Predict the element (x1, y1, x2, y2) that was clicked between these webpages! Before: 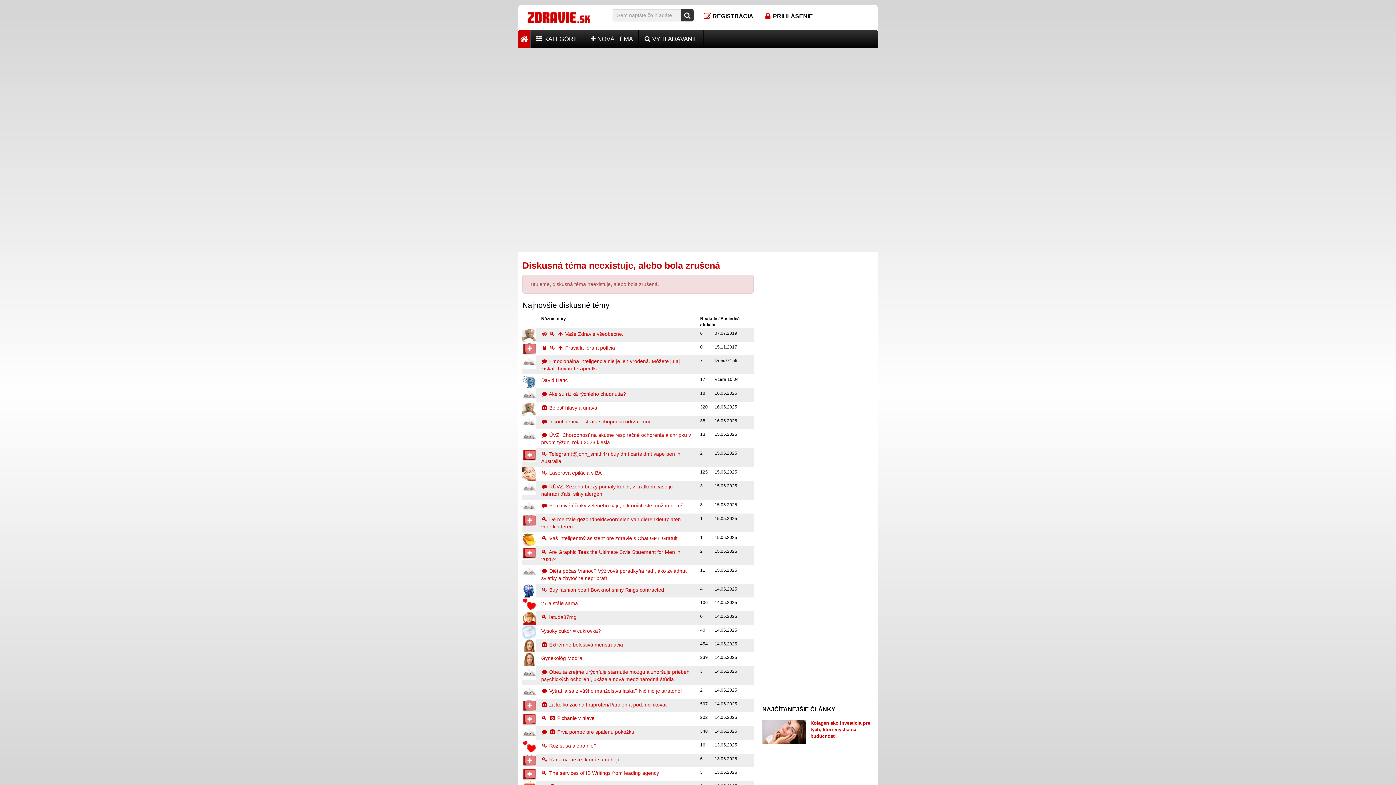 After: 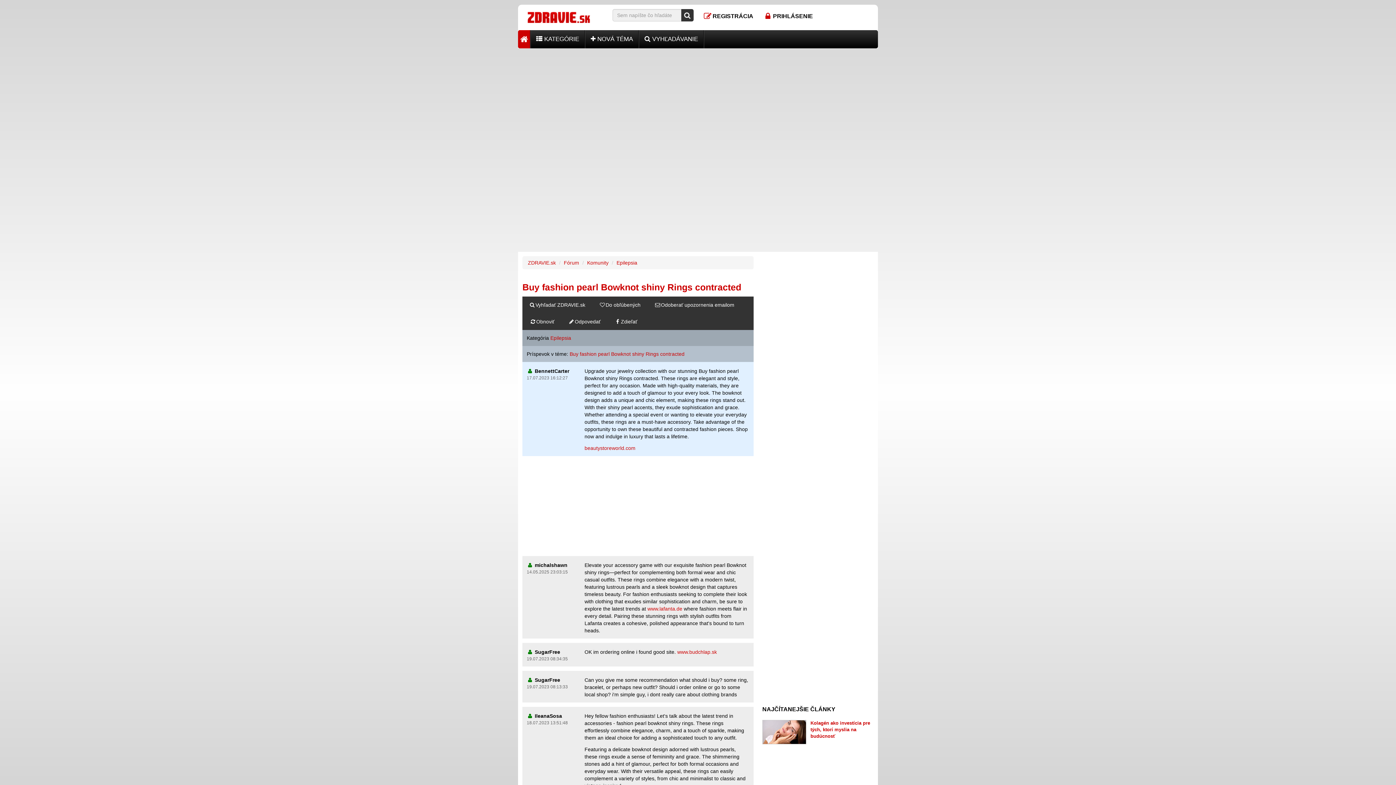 Action: bbox: (541, 587, 664, 592) label:  Buy fashion pearl Bowknot shiny Rings contracted